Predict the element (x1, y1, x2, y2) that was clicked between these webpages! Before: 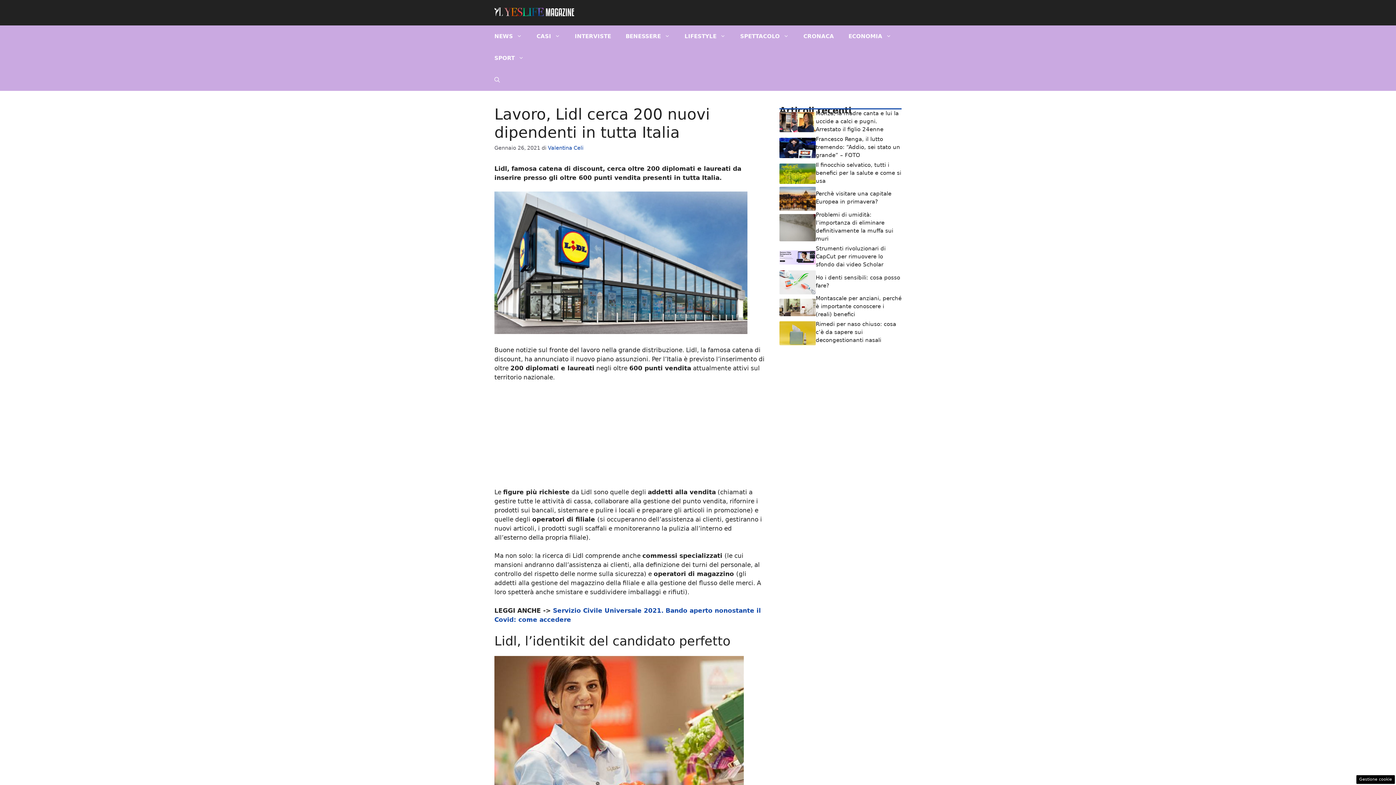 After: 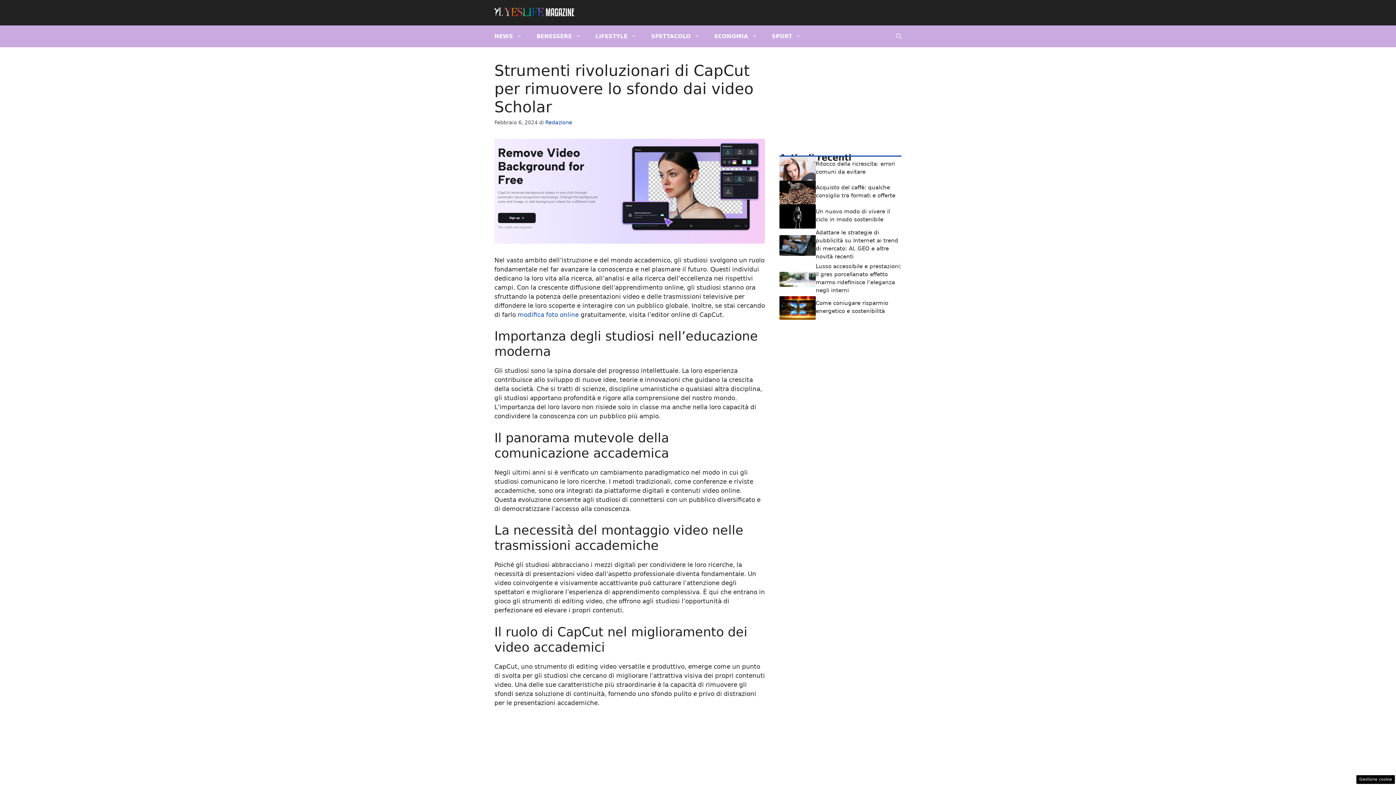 Action: bbox: (779, 253, 816, 260)